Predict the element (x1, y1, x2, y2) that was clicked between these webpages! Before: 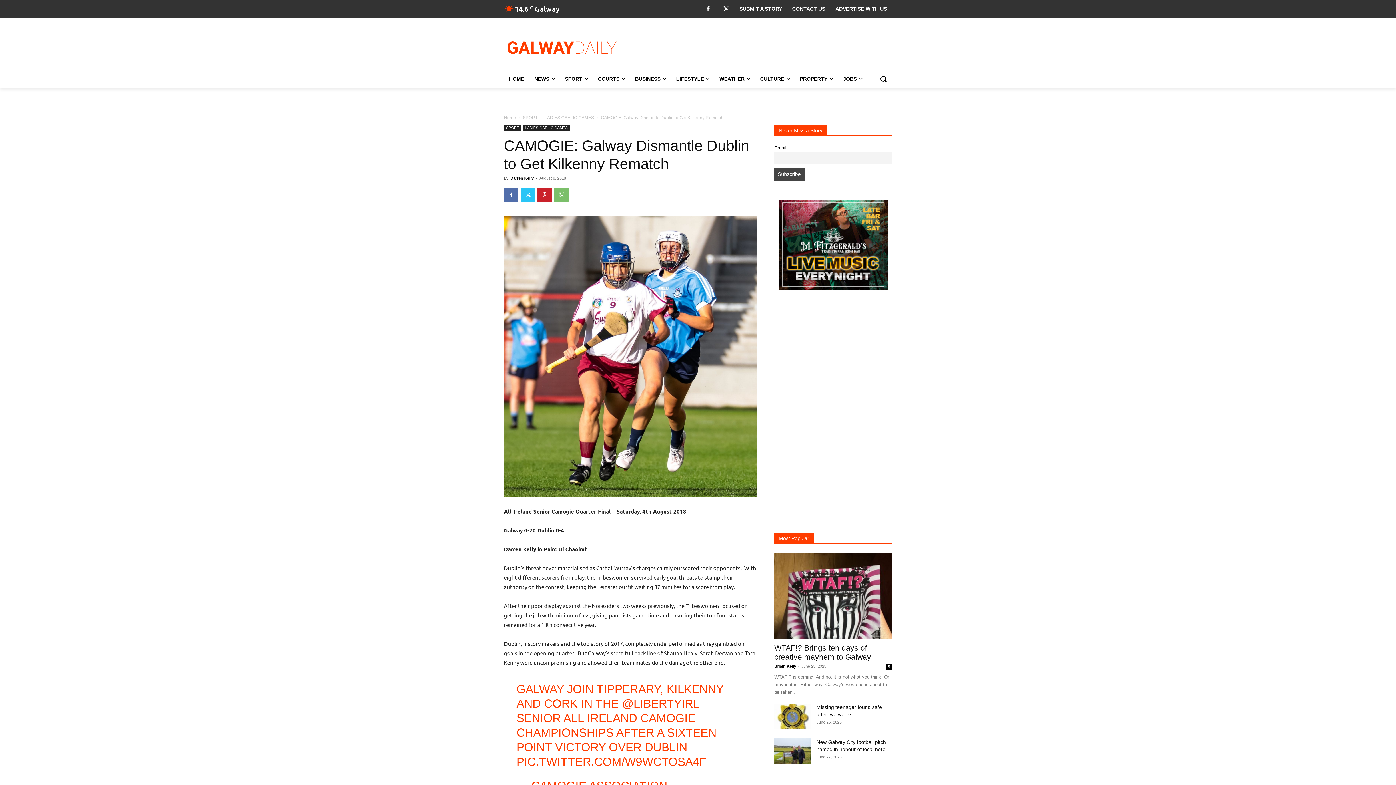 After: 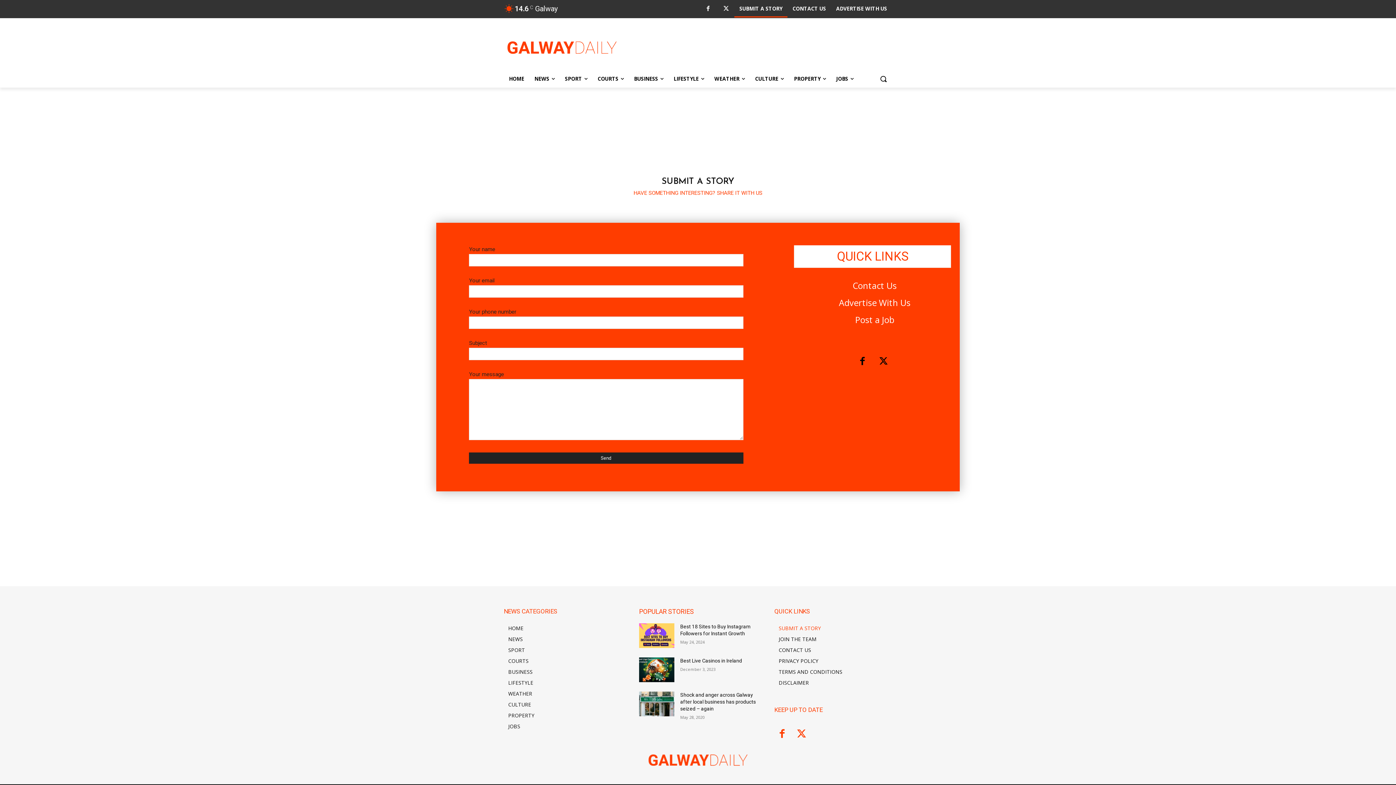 Action: label: SUBMIT A STORY bbox: (734, 0, 787, 17)